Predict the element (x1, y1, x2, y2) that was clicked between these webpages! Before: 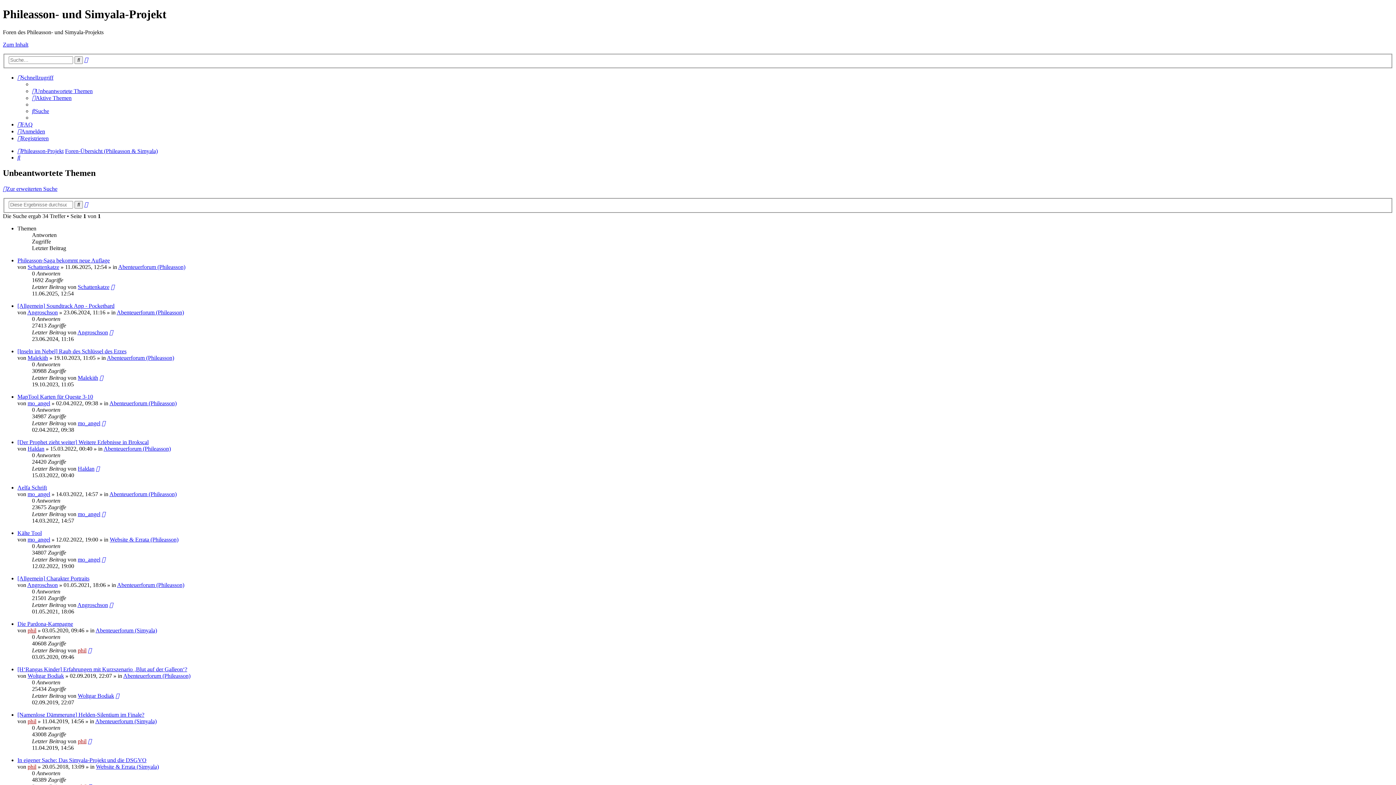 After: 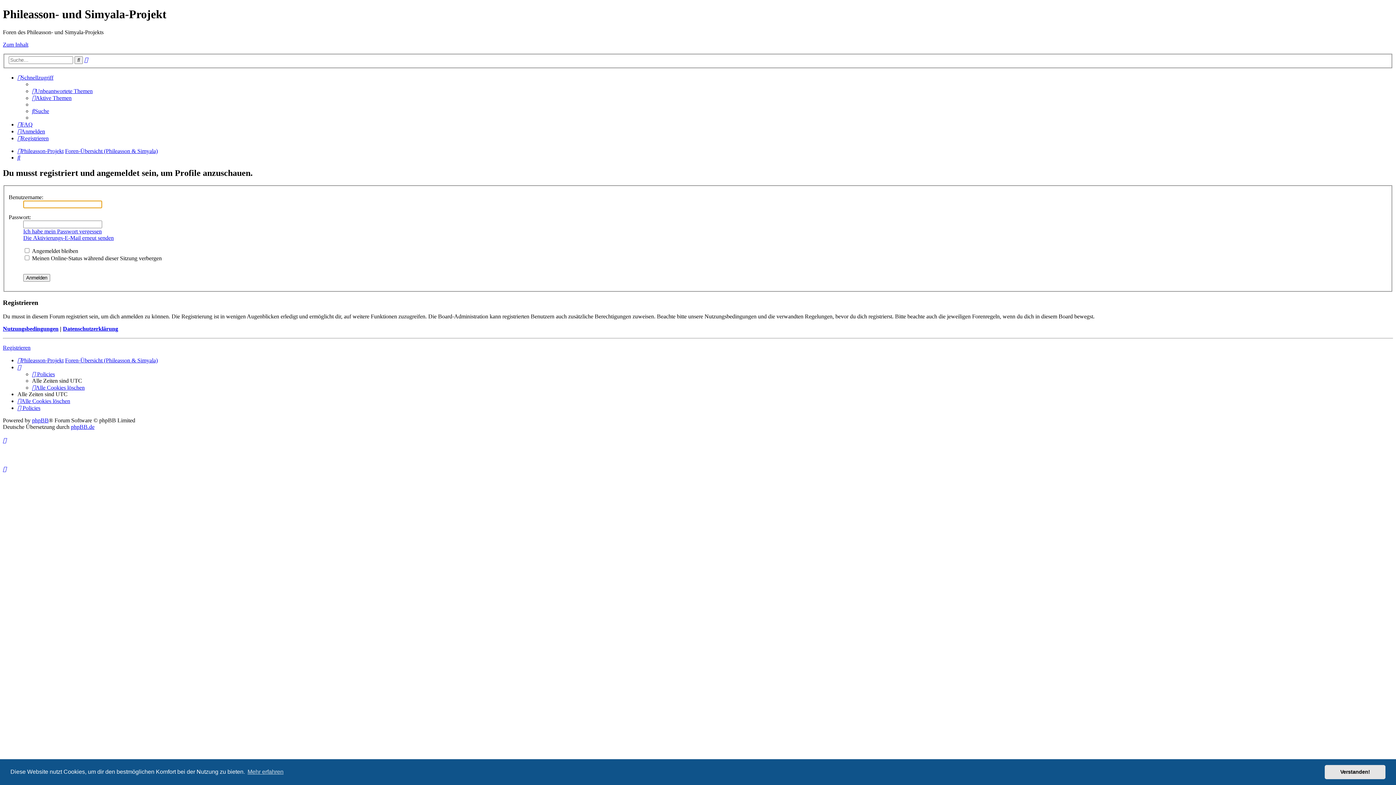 Action: bbox: (77, 738, 86, 744) label: phil